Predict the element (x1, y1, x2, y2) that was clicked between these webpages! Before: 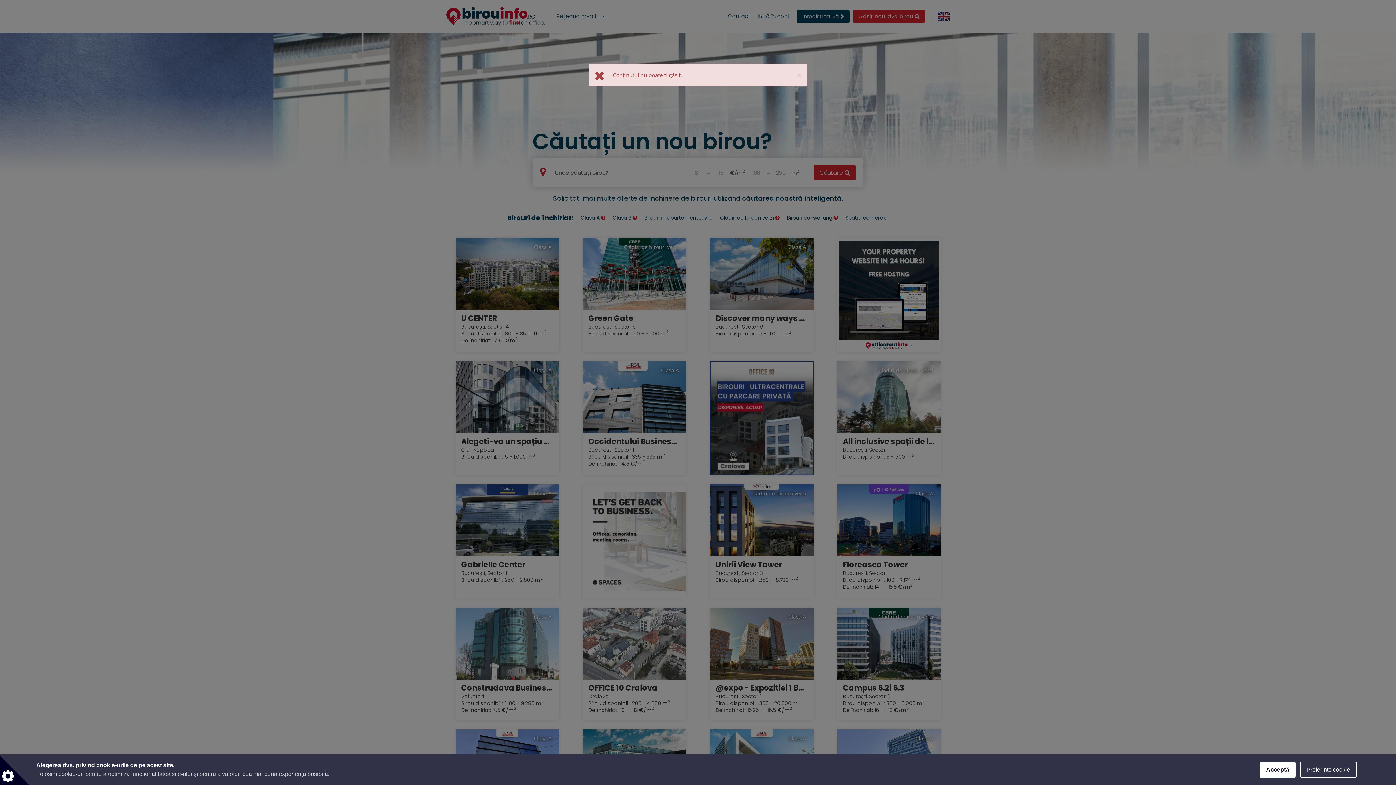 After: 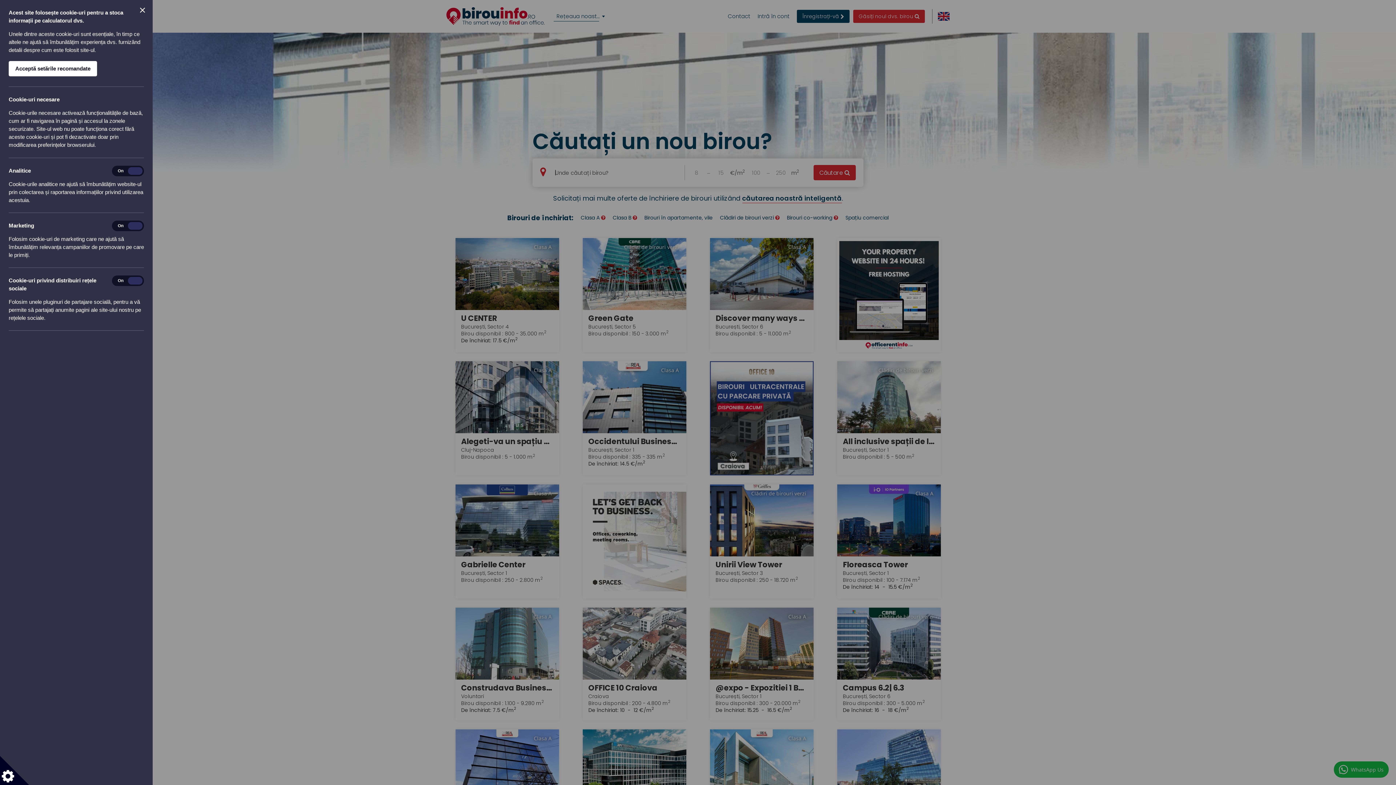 Action: bbox: (1300, 762, 1357, 778) label: Preferințe cookie